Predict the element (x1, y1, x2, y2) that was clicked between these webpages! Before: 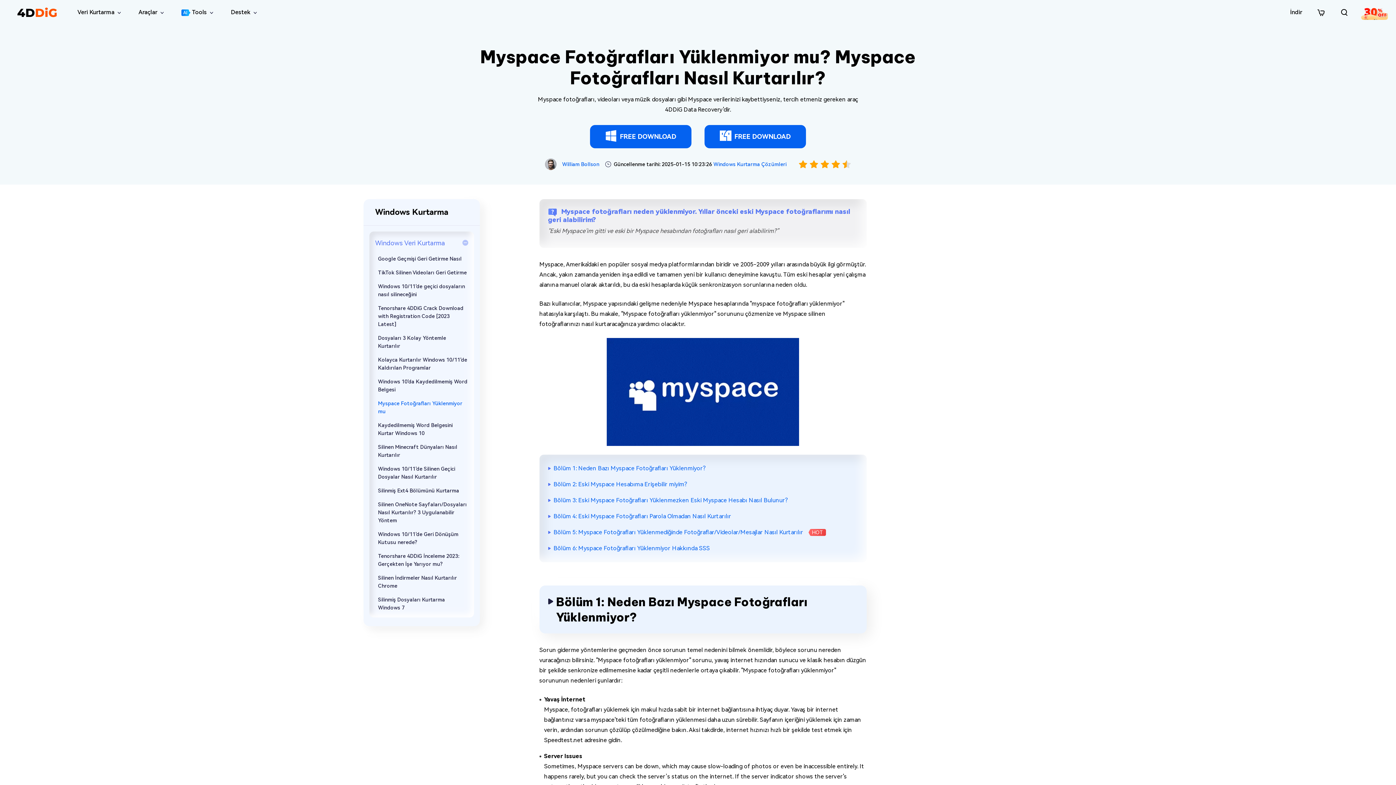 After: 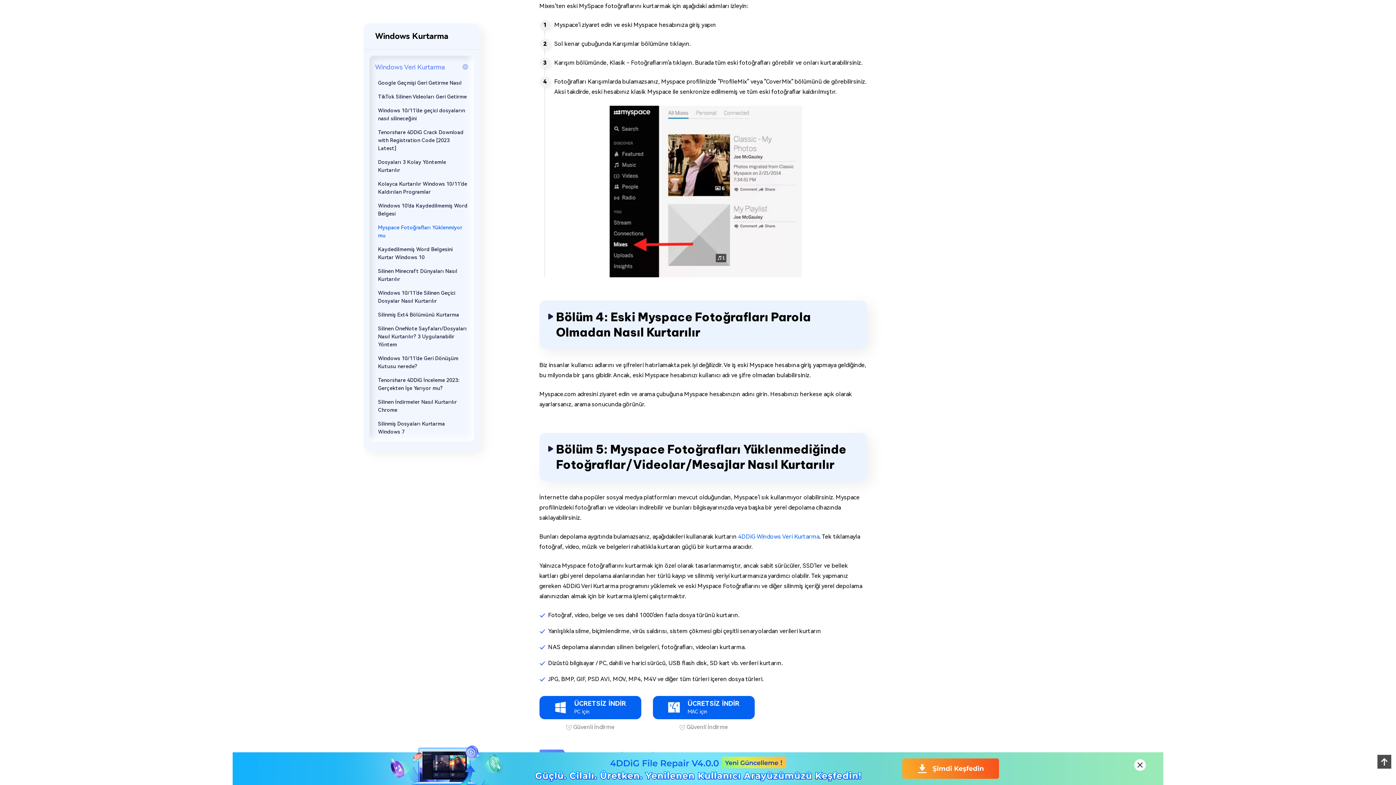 Action: label: Bölüm 4: Eski Myspace Fotoğrafları Parola Olmadan Nasıl Kurtarılır bbox: (553, 513, 731, 520)